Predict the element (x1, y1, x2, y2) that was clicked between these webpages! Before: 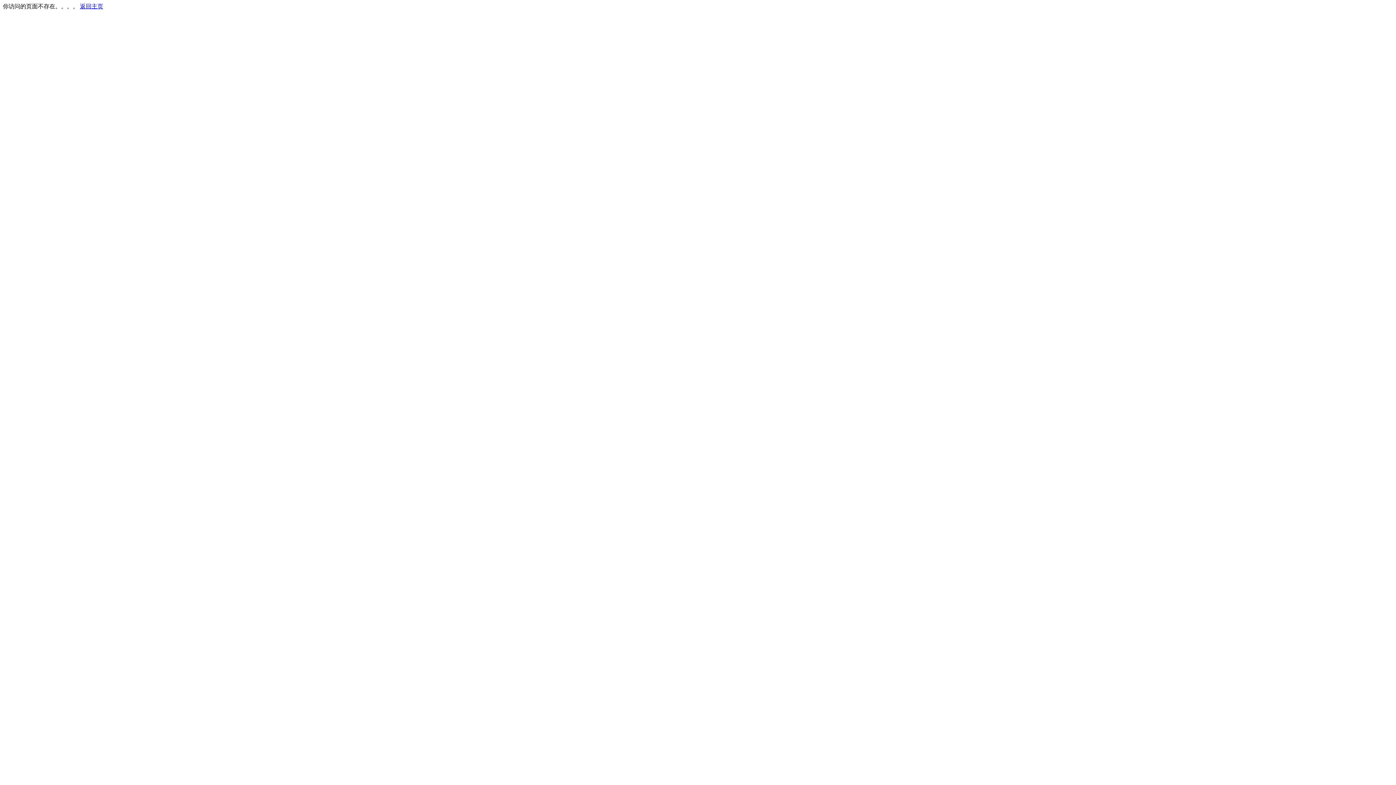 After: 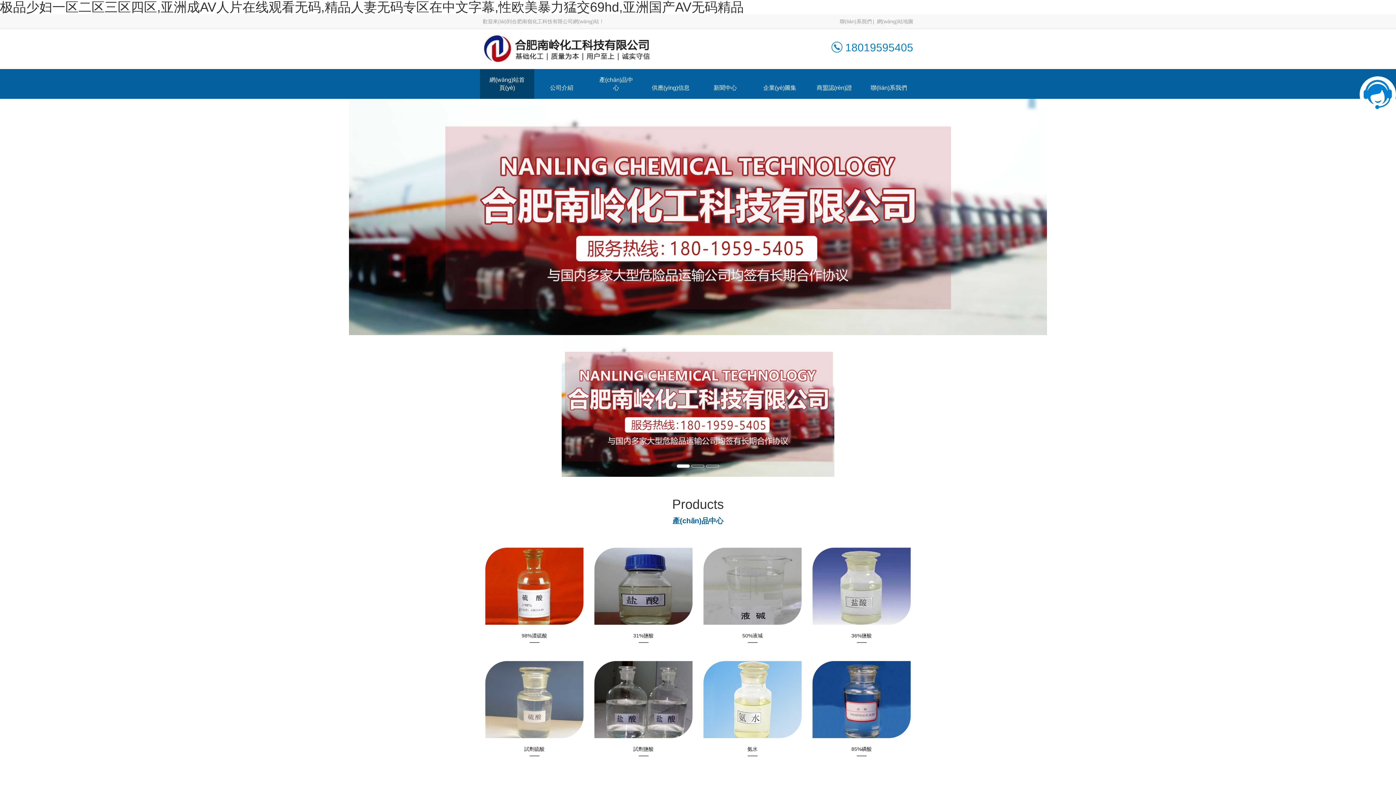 Action: label: 返回主页 bbox: (80, 3, 103, 9)